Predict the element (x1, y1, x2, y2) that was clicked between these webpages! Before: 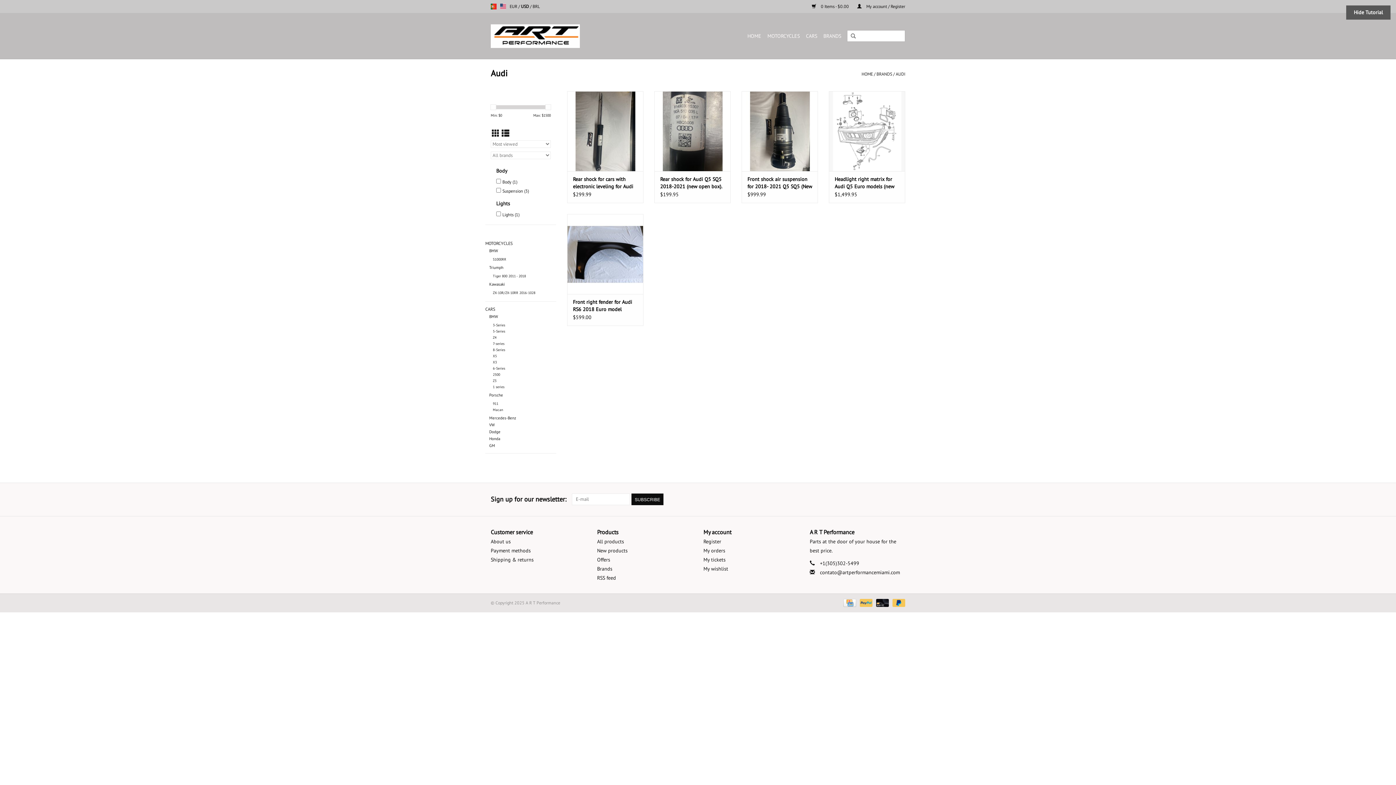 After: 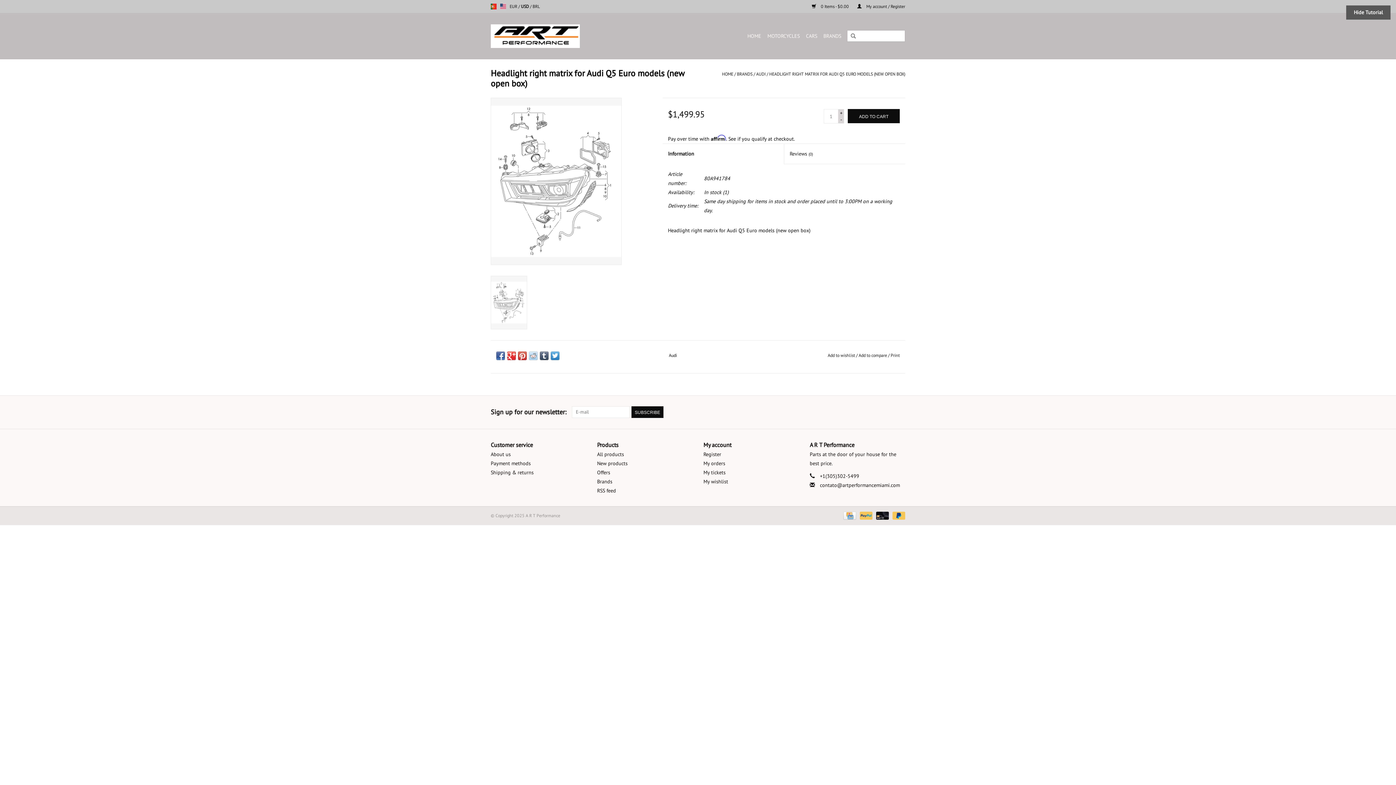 Action: bbox: (834, 175, 899, 190) label: Headlight right matrix for Audi Q5 Euro models (new open box)